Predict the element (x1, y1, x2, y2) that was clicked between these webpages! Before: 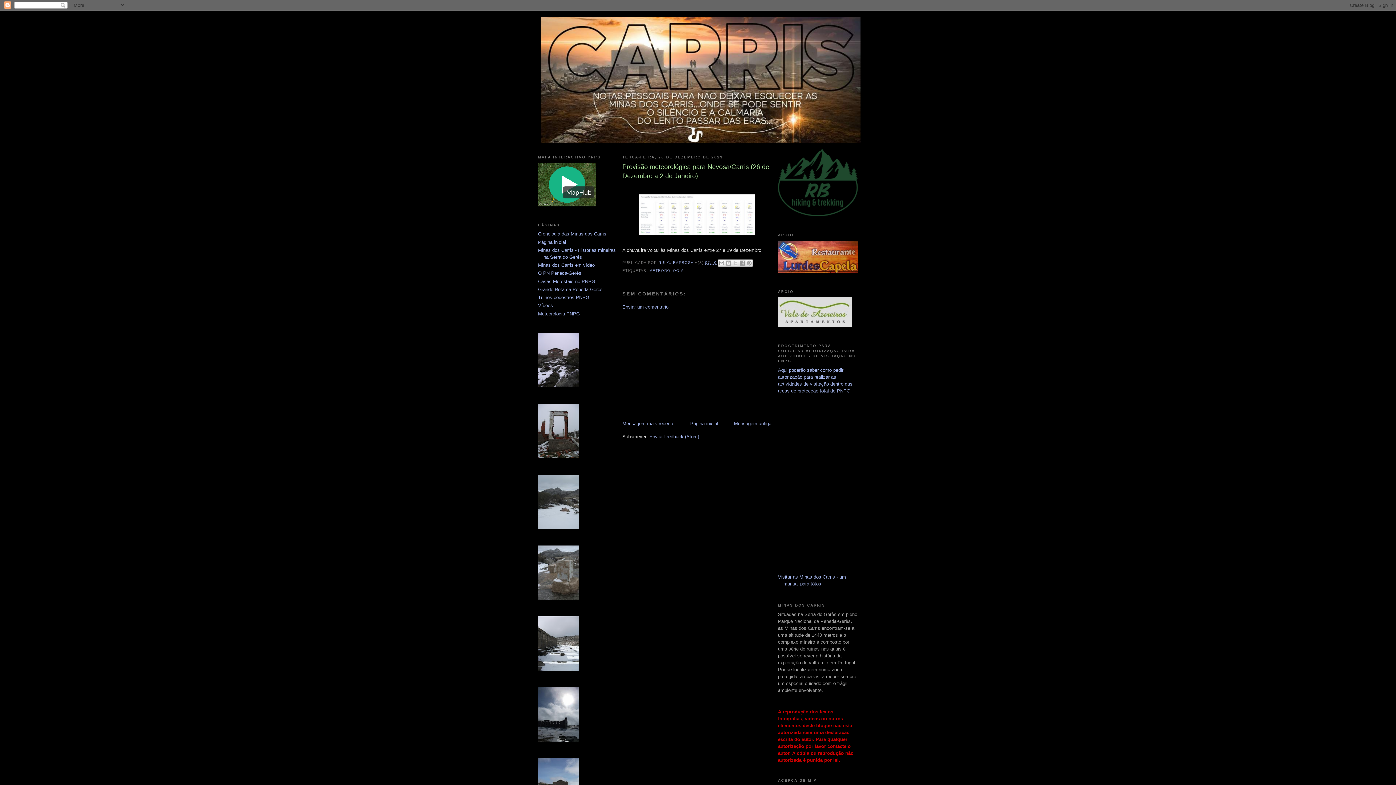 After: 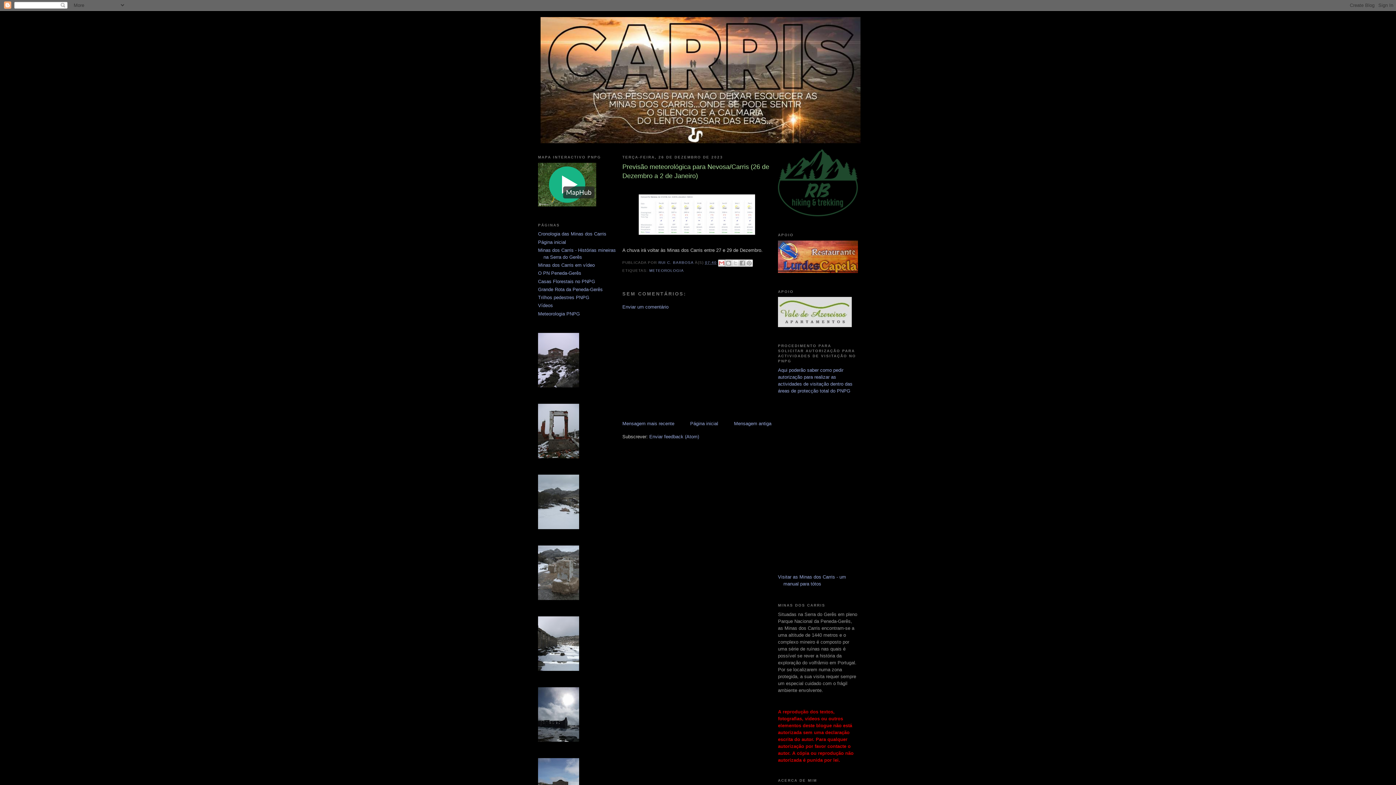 Action: bbox: (718, 259, 725, 266) label: ENVIAR A MENSAGEM POR EMAIL